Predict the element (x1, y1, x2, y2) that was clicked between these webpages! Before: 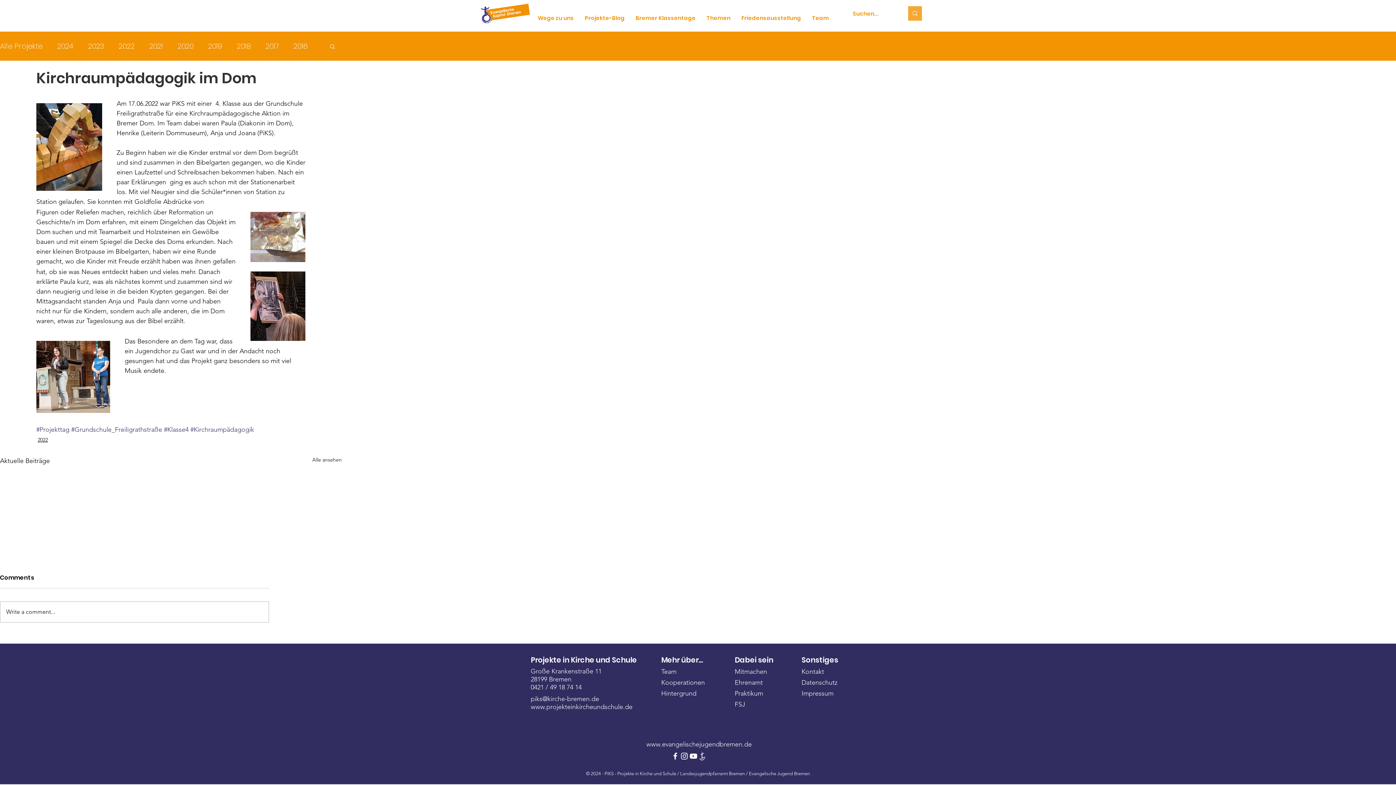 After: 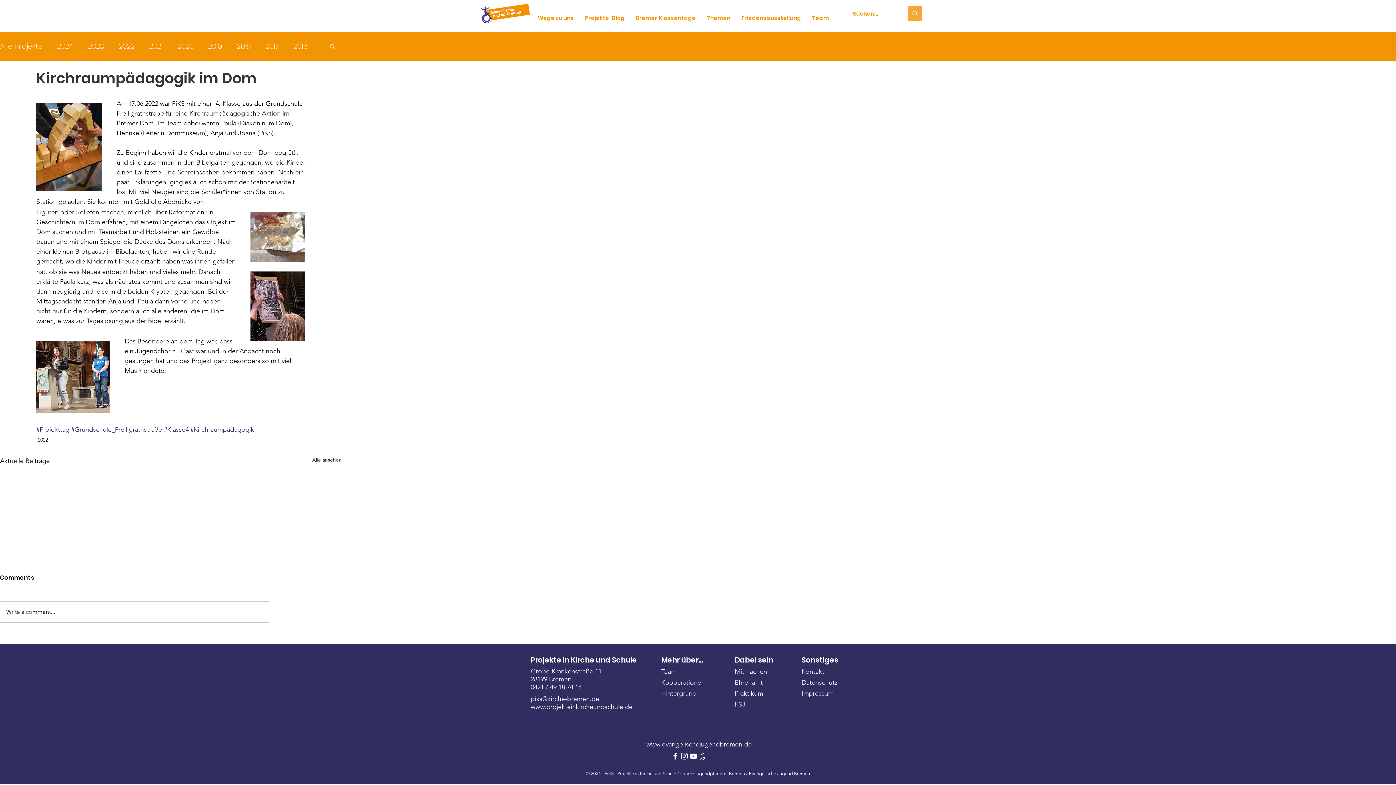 Action: bbox: (670, 752, 680, 761) label: White Facebook Icon